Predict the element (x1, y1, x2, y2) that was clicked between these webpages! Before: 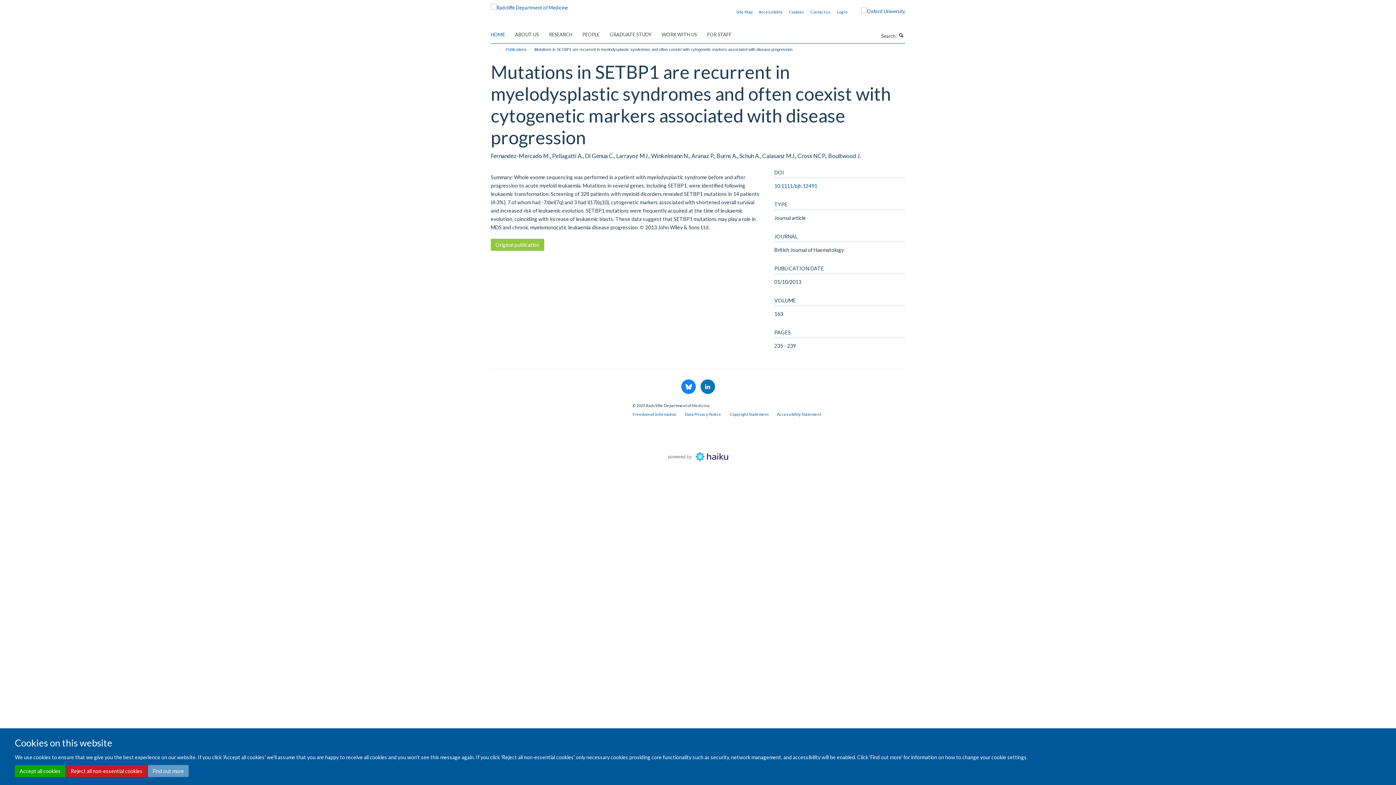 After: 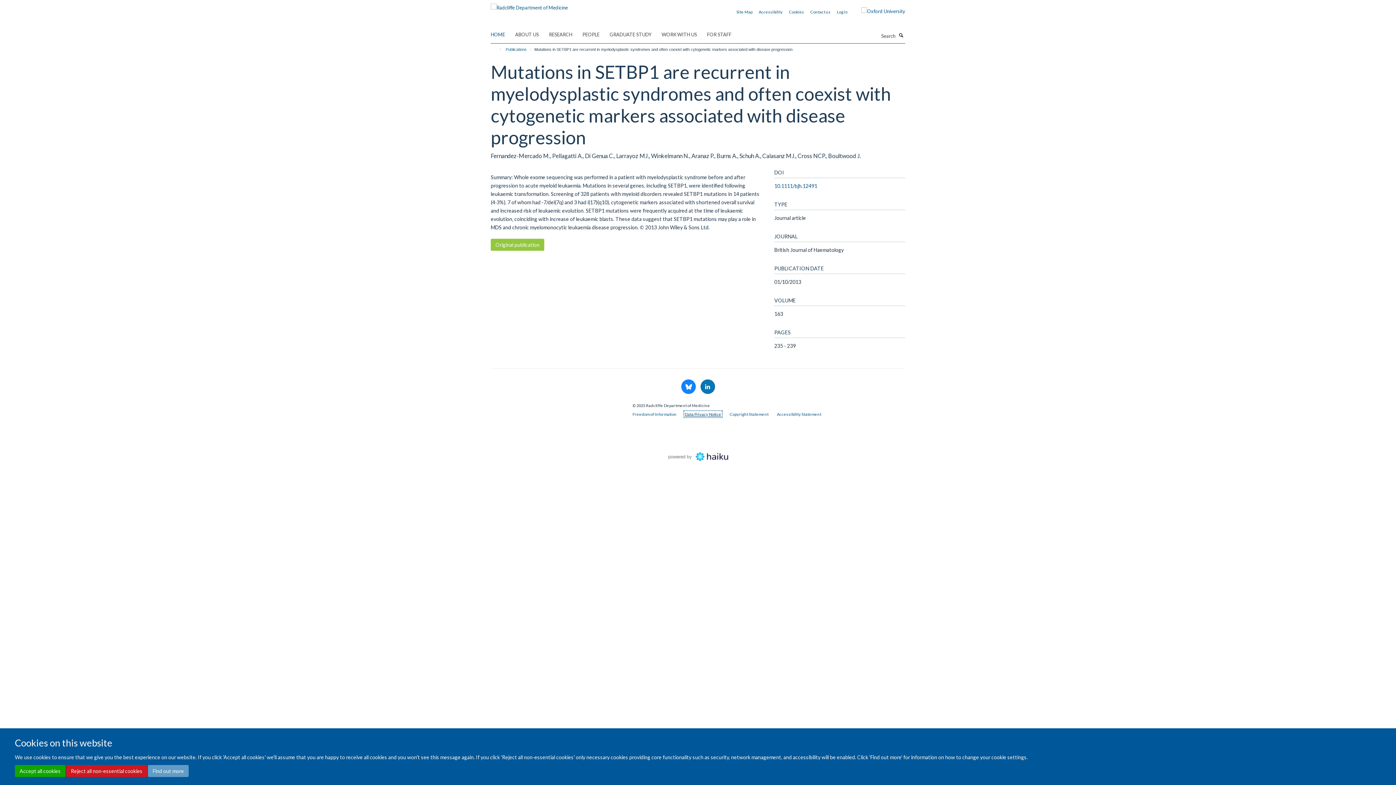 Action: label: Data Privacy Notice bbox: (685, 411, 721, 416)